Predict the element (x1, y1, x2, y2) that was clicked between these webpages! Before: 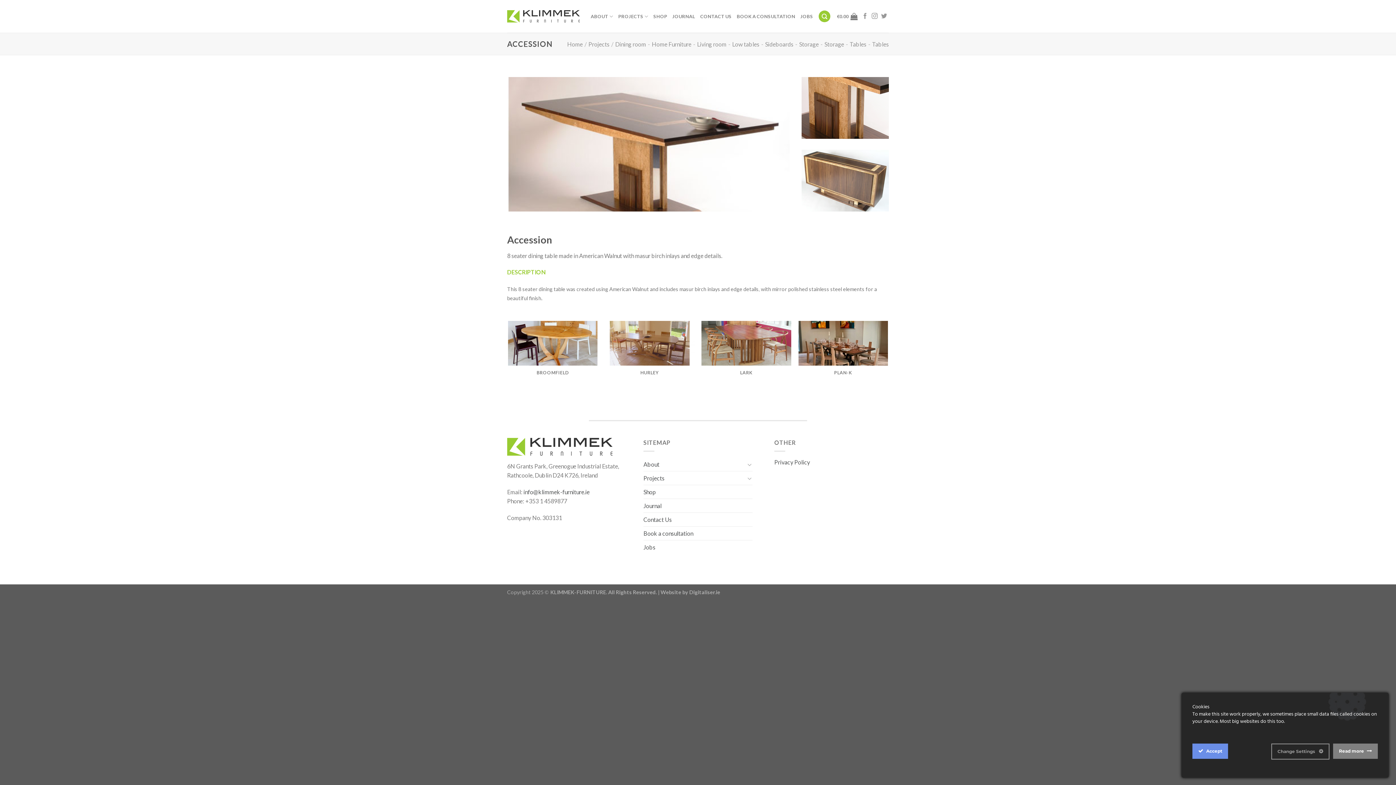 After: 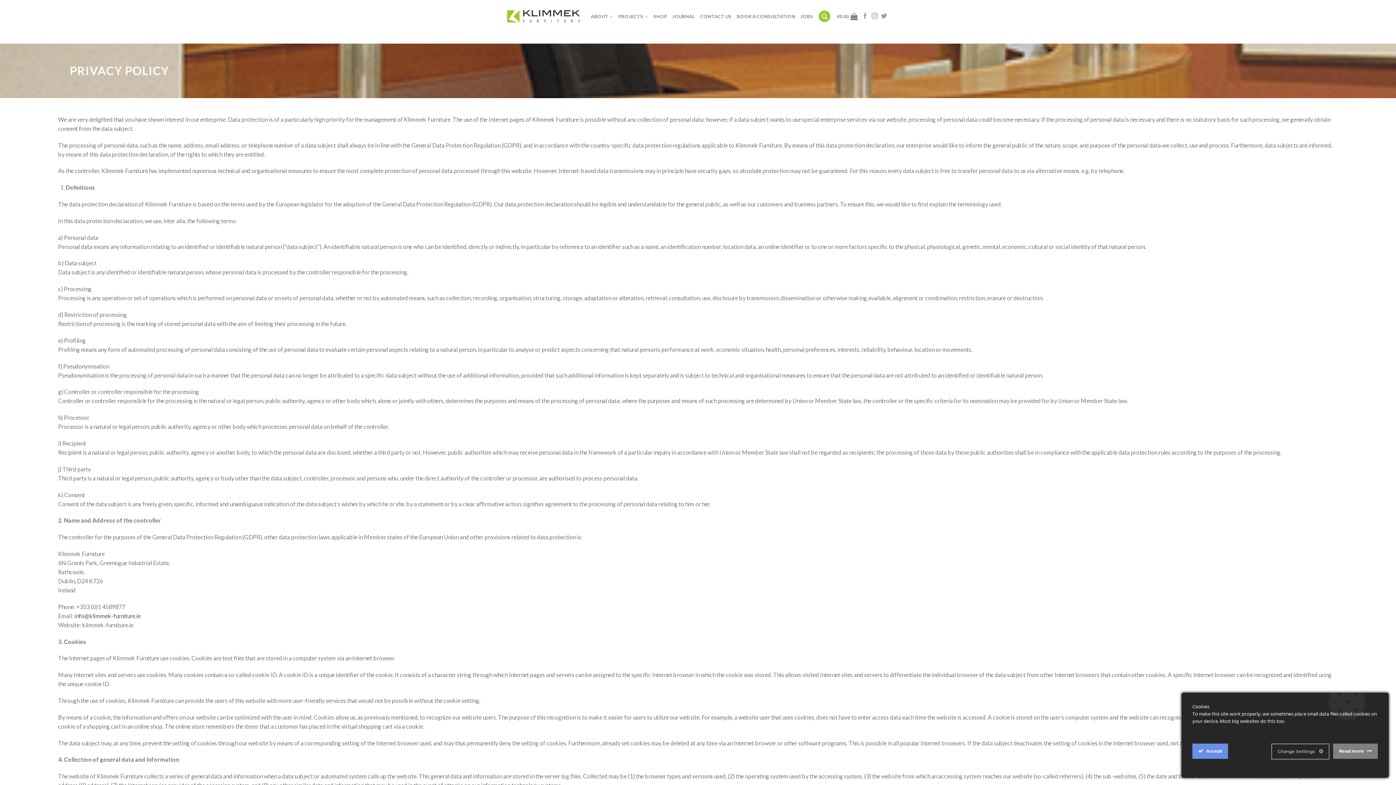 Action: bbox: (774, 458, 810, 465) label: Privacy Policy